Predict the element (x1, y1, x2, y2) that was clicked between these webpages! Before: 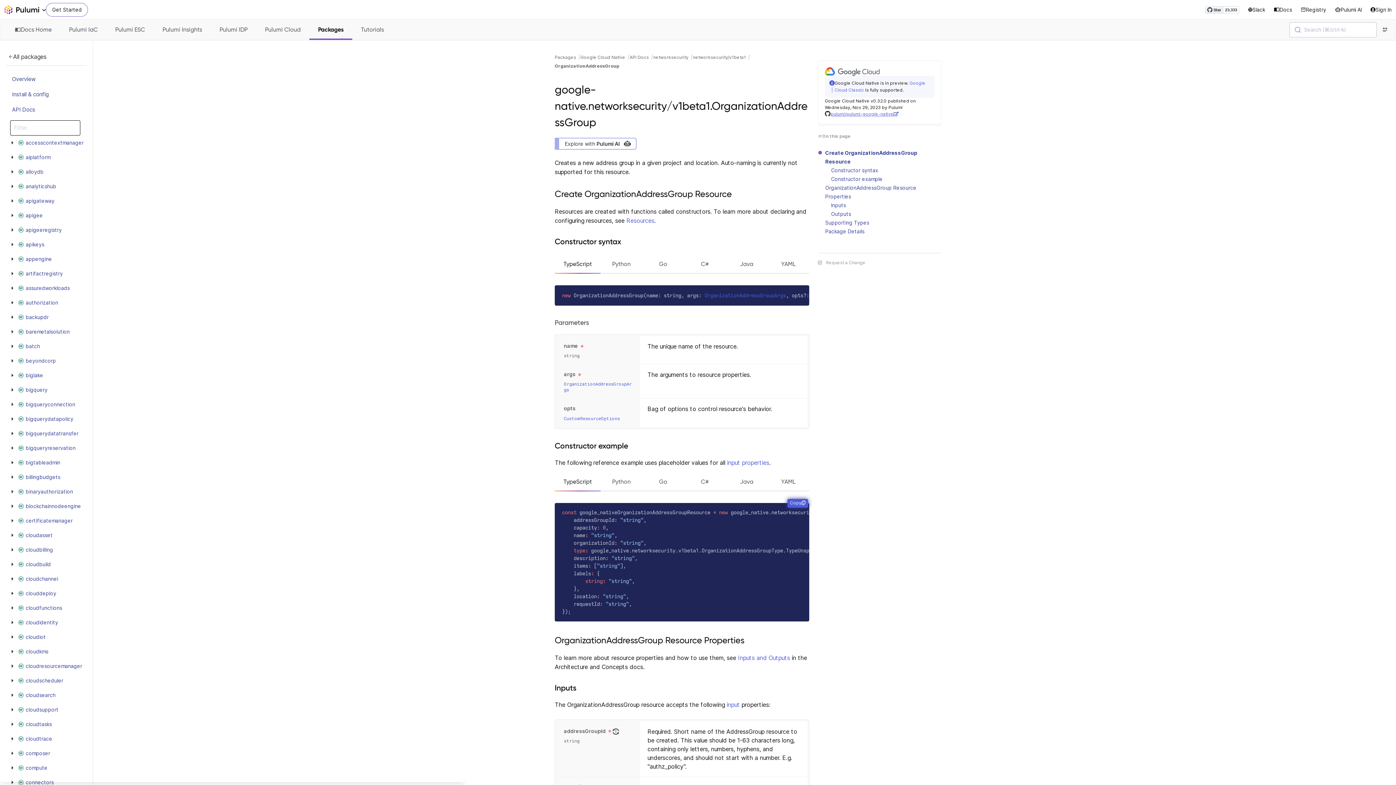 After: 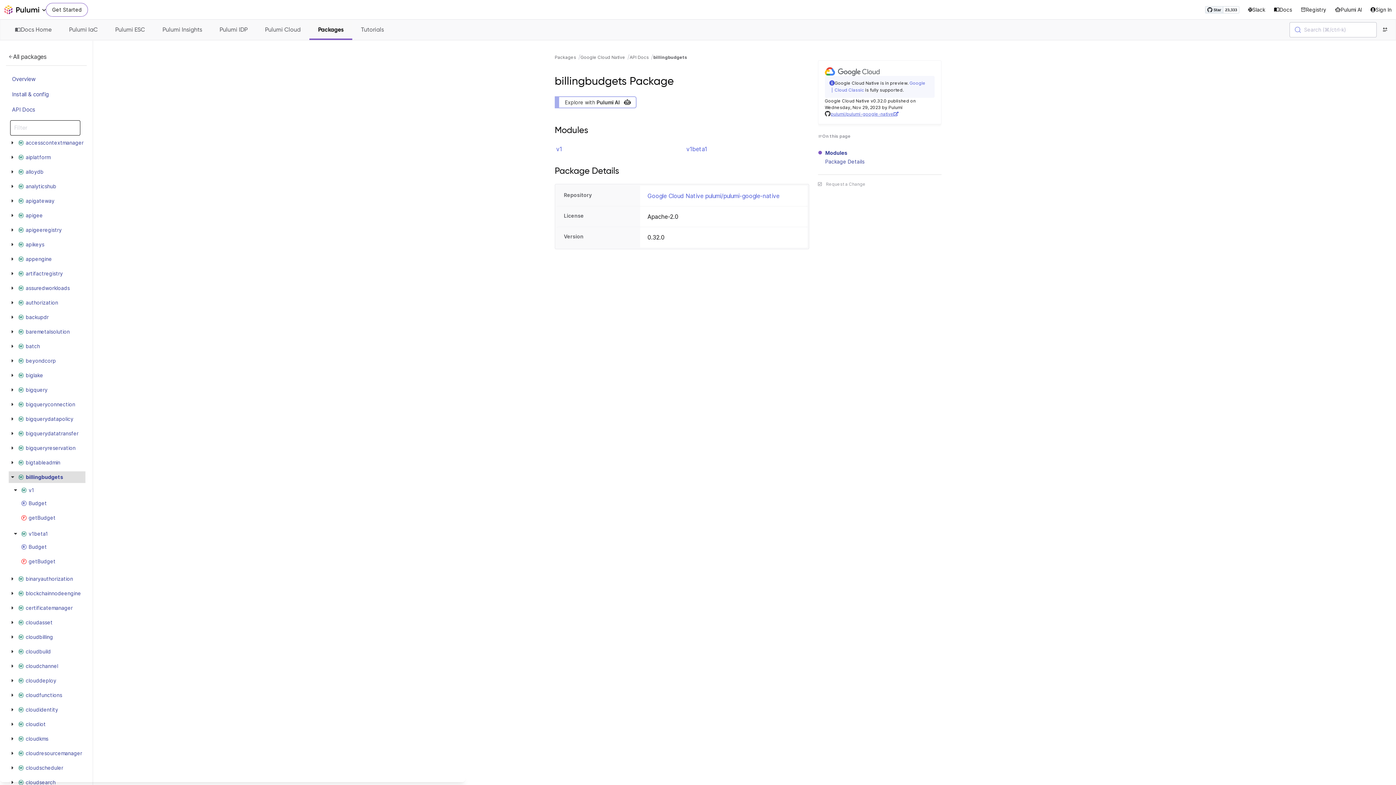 Action: bbox: (16, 473, 62, 481) label: billingbudgets